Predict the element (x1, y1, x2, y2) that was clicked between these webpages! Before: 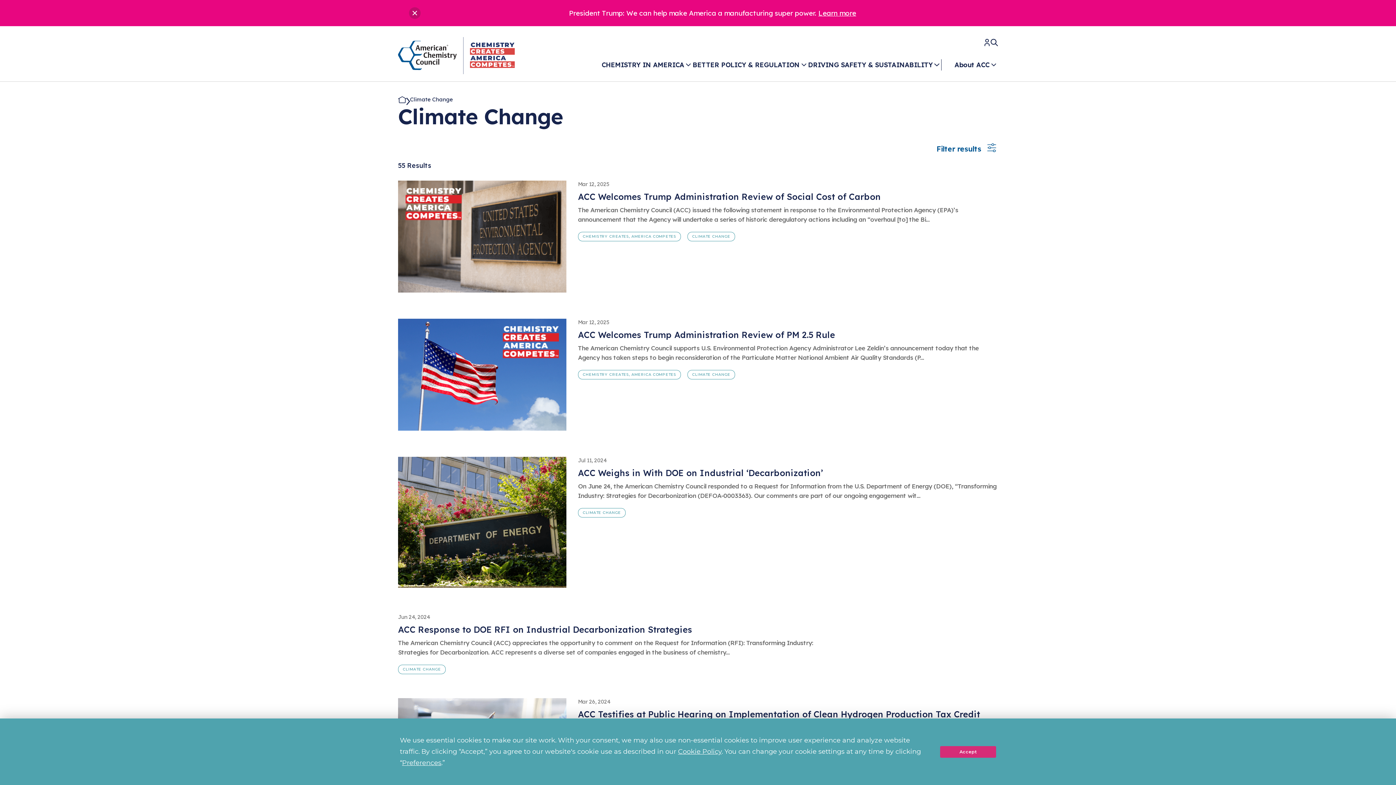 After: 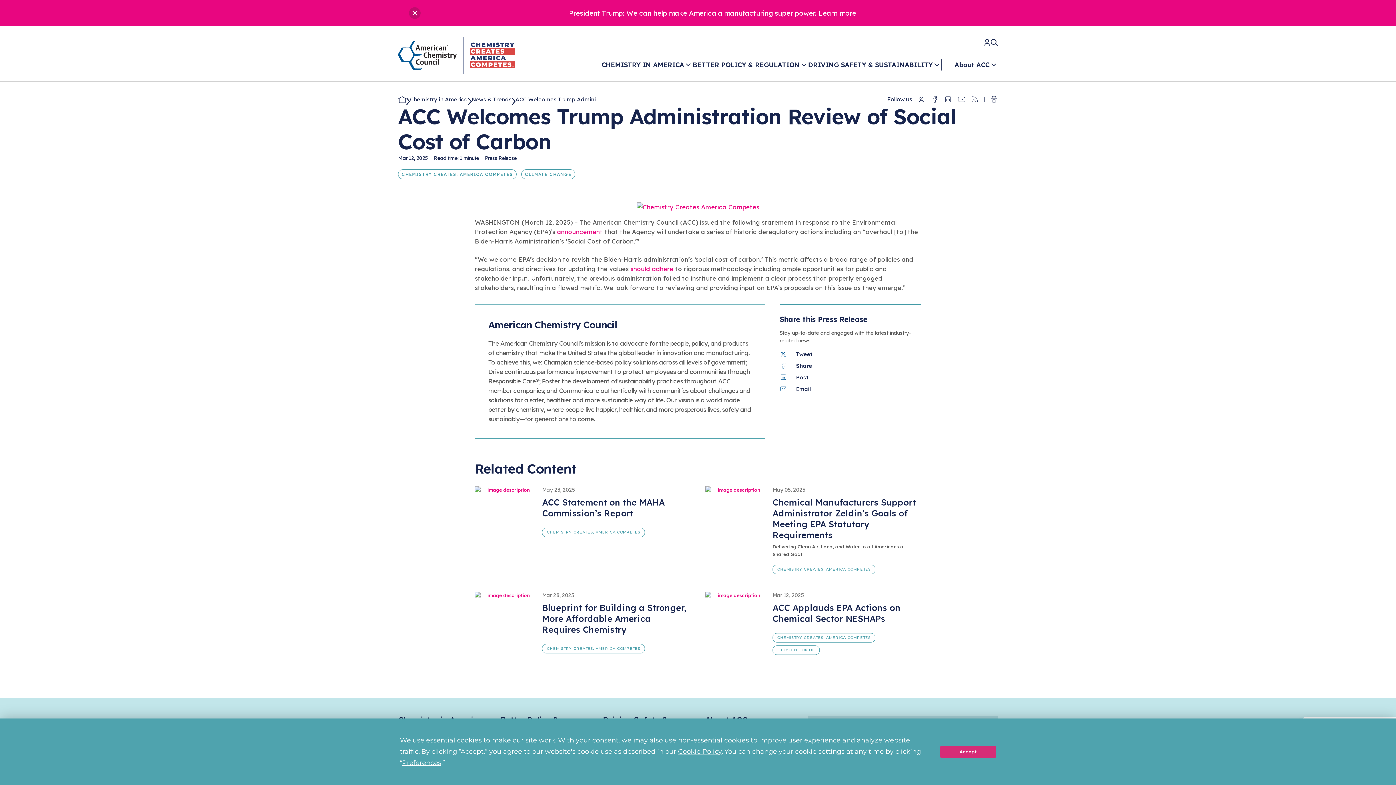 Action: label: ACC Welcomes Trump Administration Review of Social Cost of Carbon bbox: (578, 191, 881, 202)